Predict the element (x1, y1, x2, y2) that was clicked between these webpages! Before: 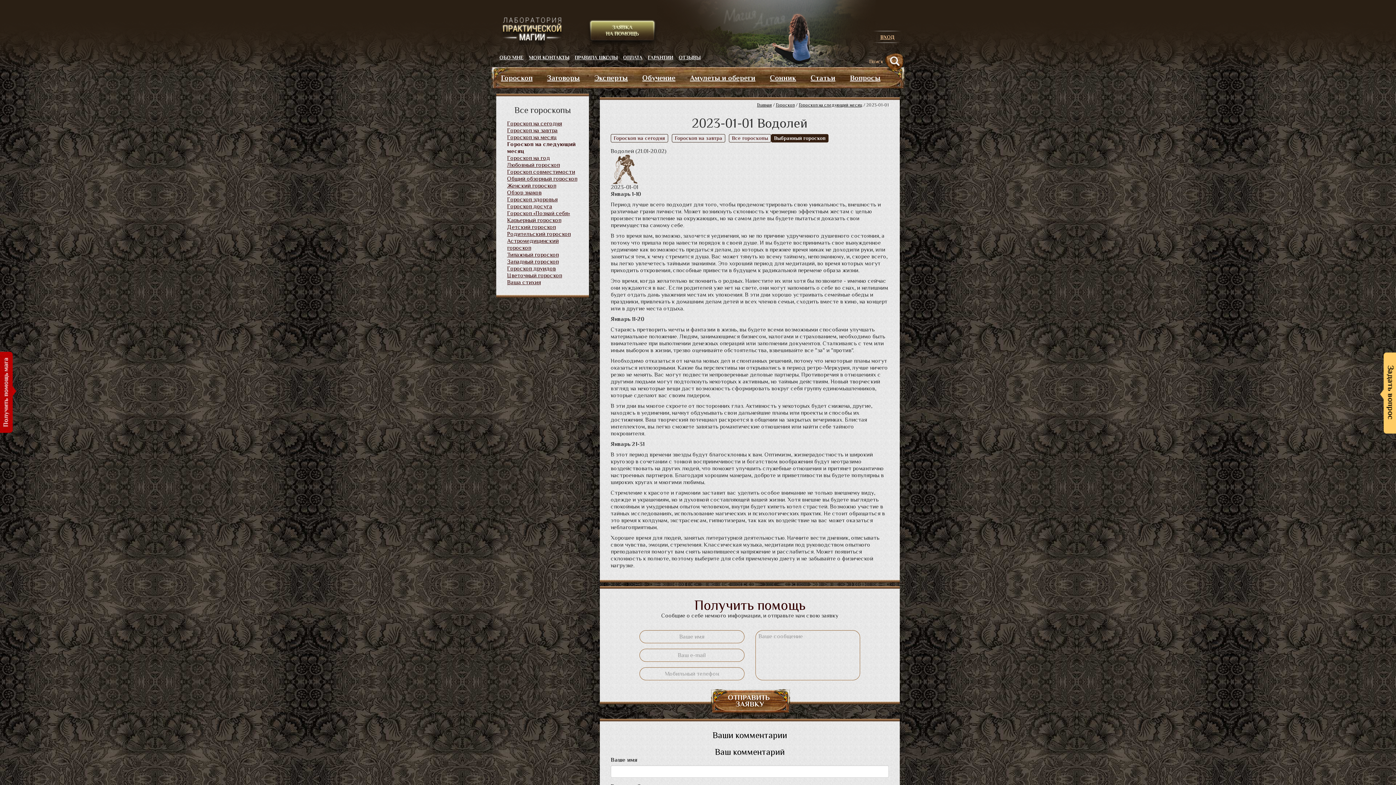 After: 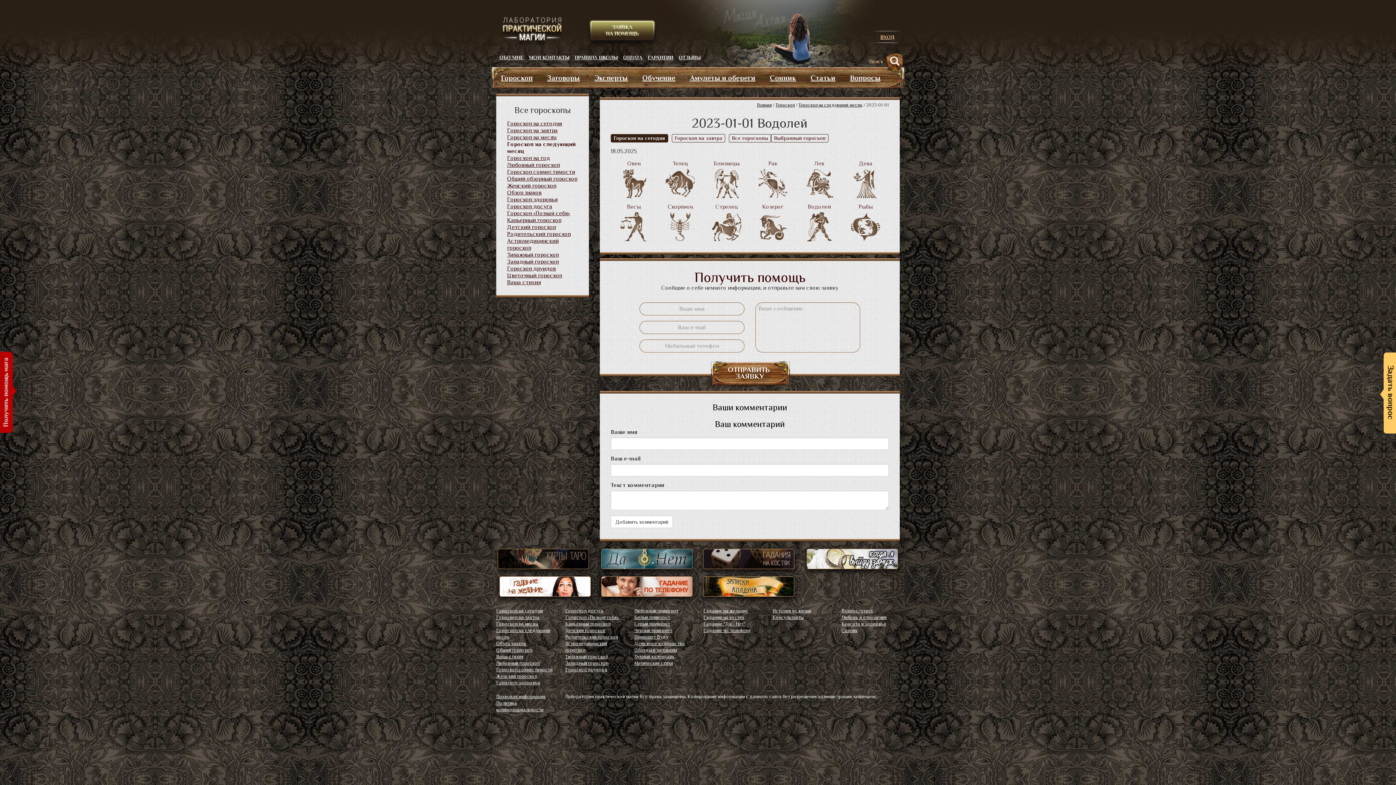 Action: bbox: (610, 134, 668, 142) label: Гороскоп на сегодня